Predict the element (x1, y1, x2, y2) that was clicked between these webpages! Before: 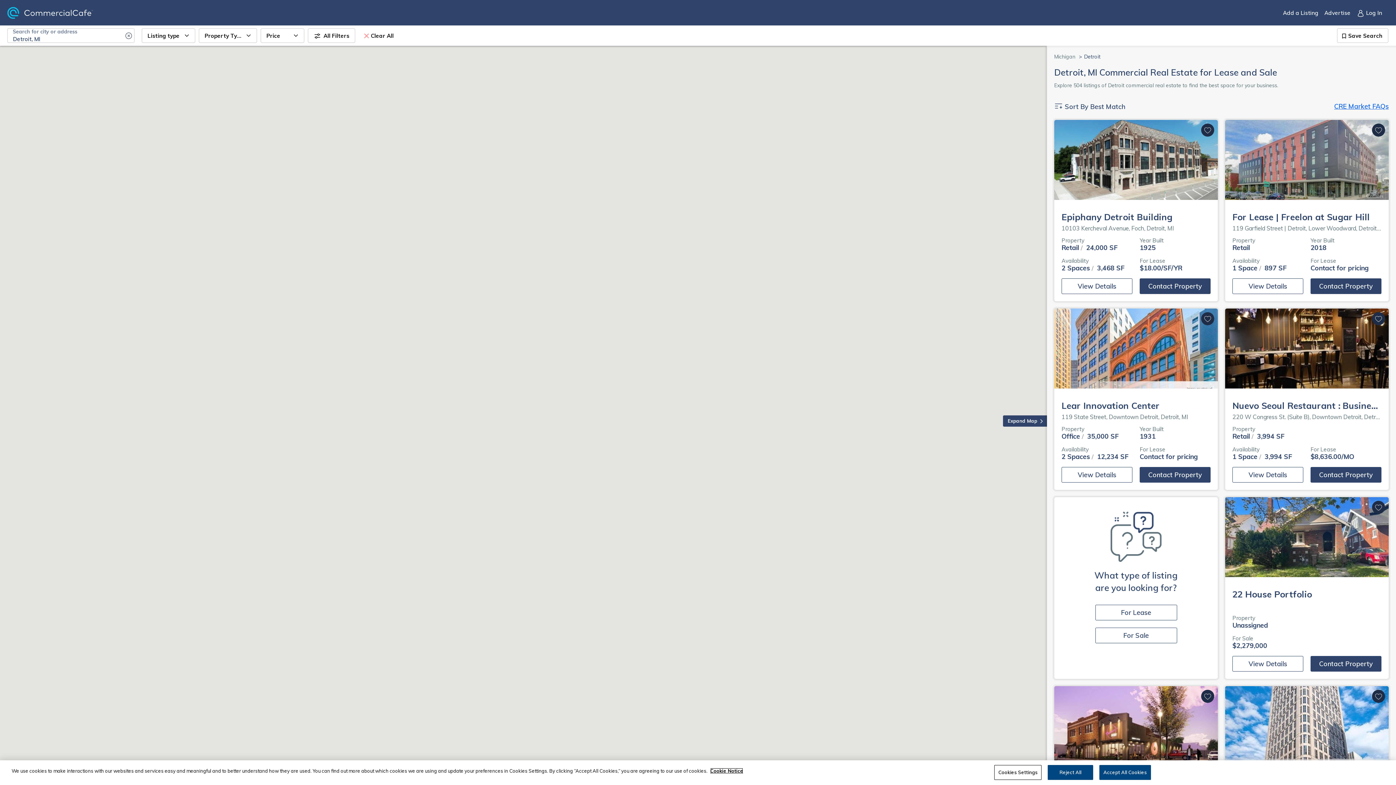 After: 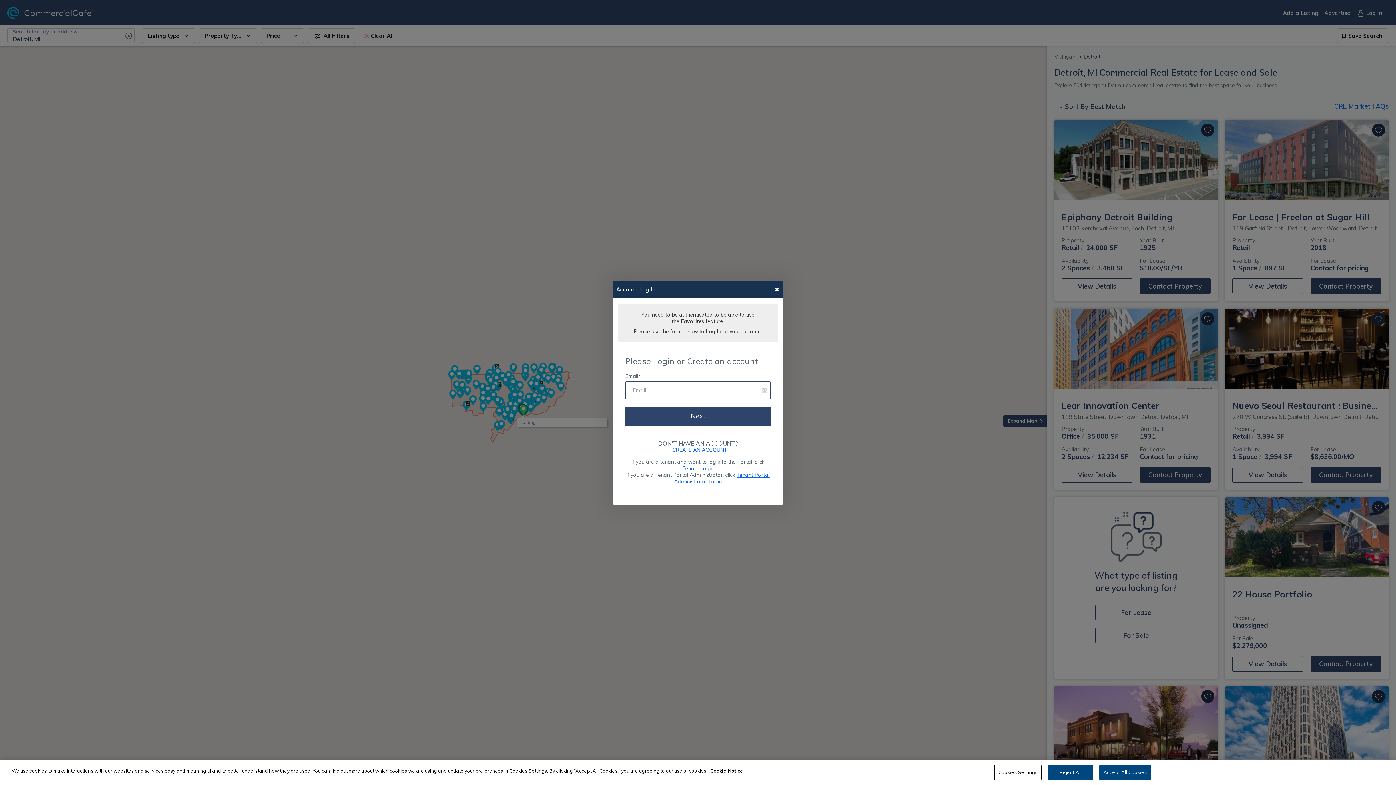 Action: bbox: (1372, 690, 1385, 703) label: Add to favorites